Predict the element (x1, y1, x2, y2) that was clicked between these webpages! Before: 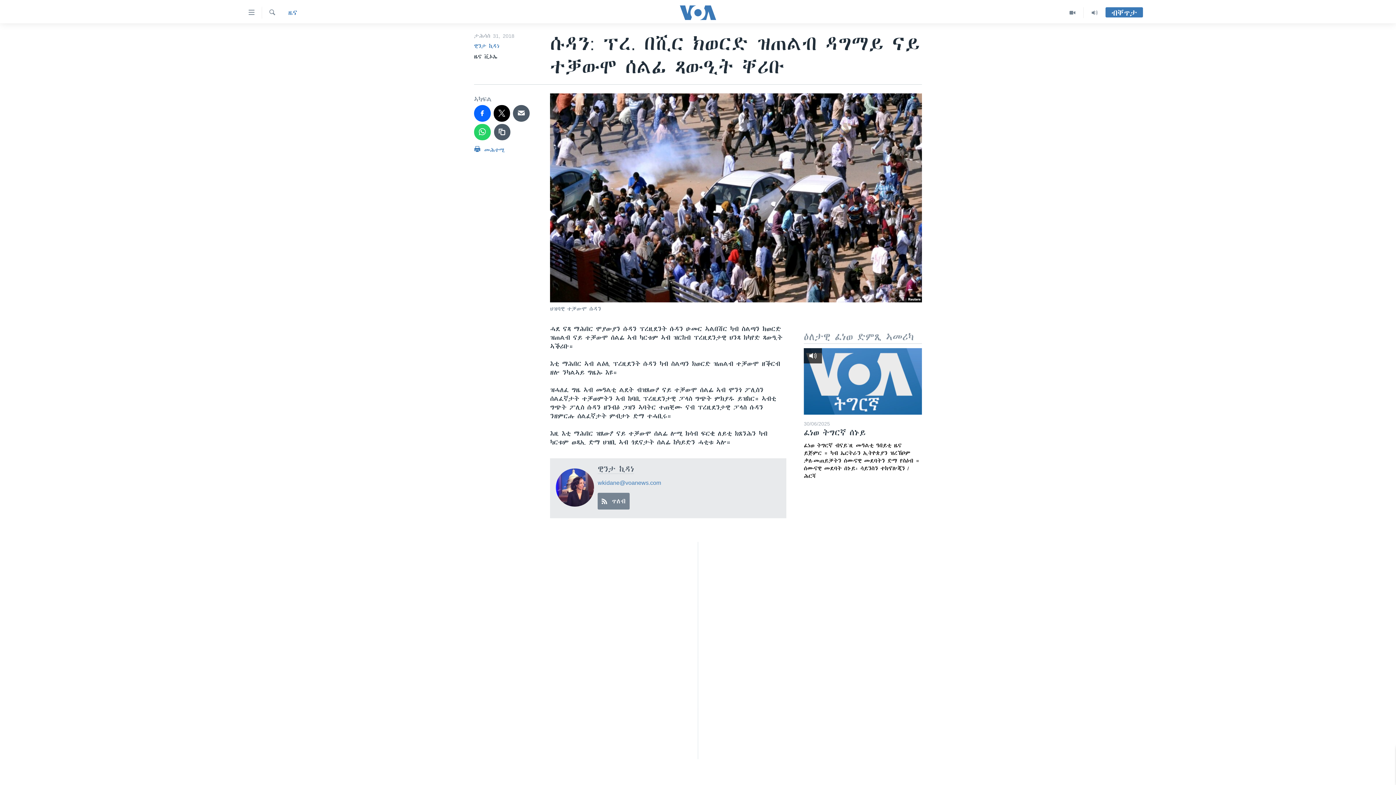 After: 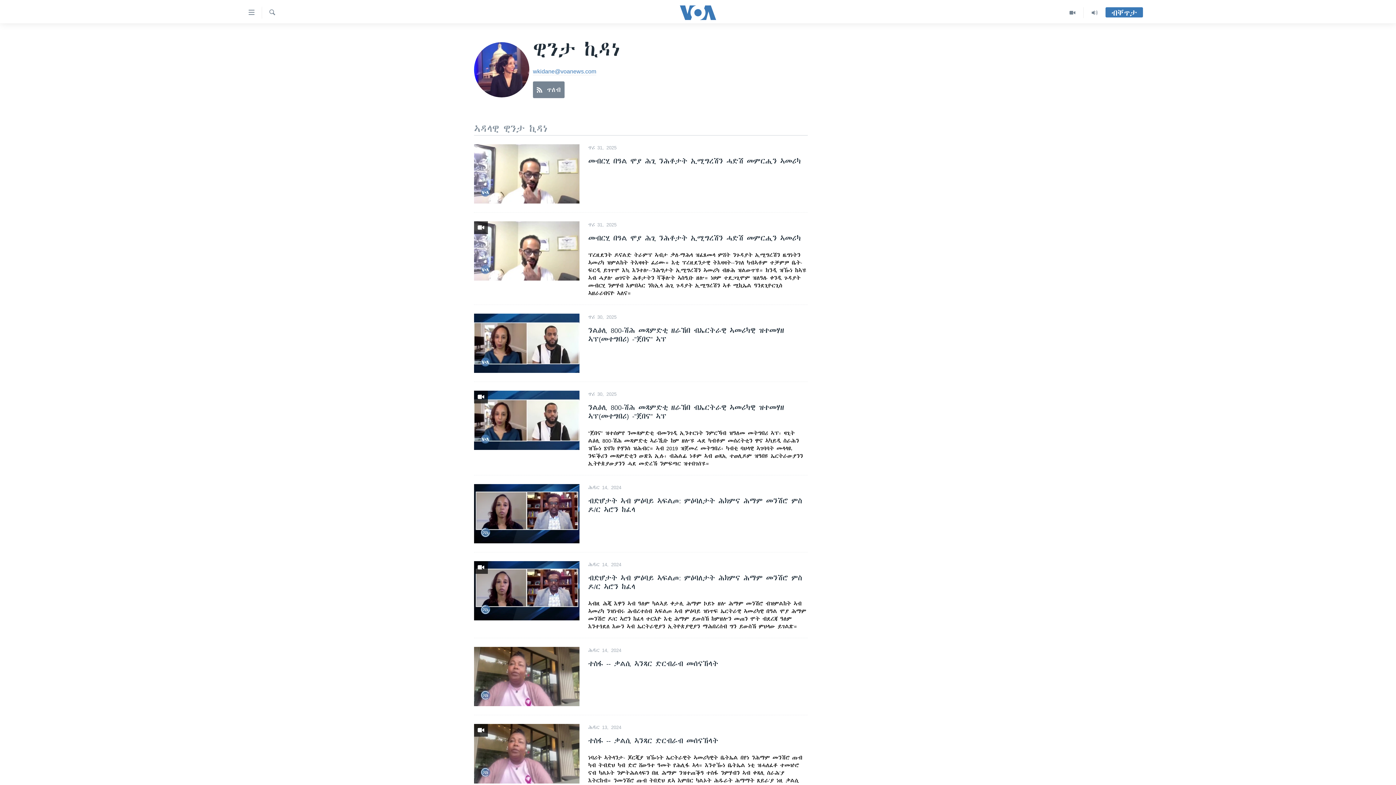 Action: label: ዊንታ ኪዳነ bbox: (474, 42, 499, 49)